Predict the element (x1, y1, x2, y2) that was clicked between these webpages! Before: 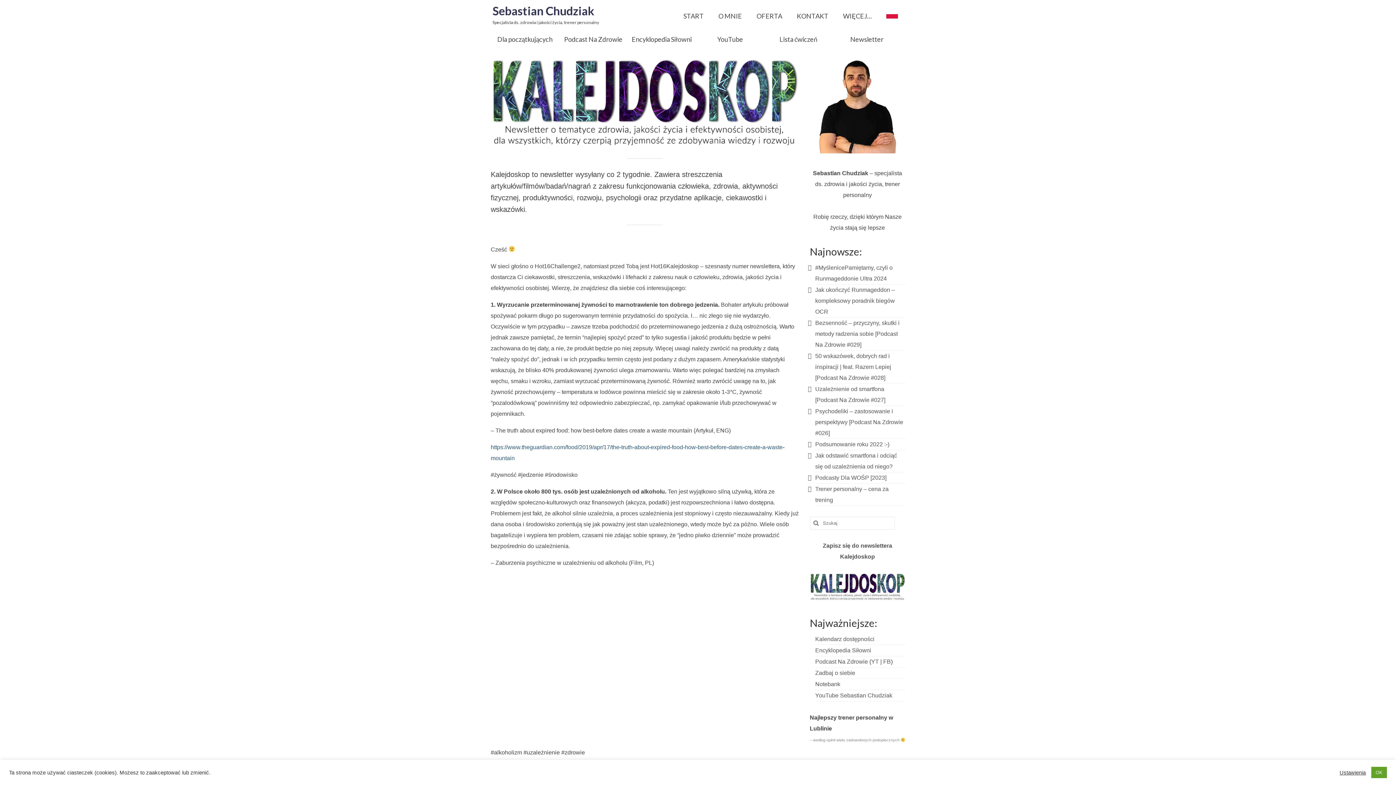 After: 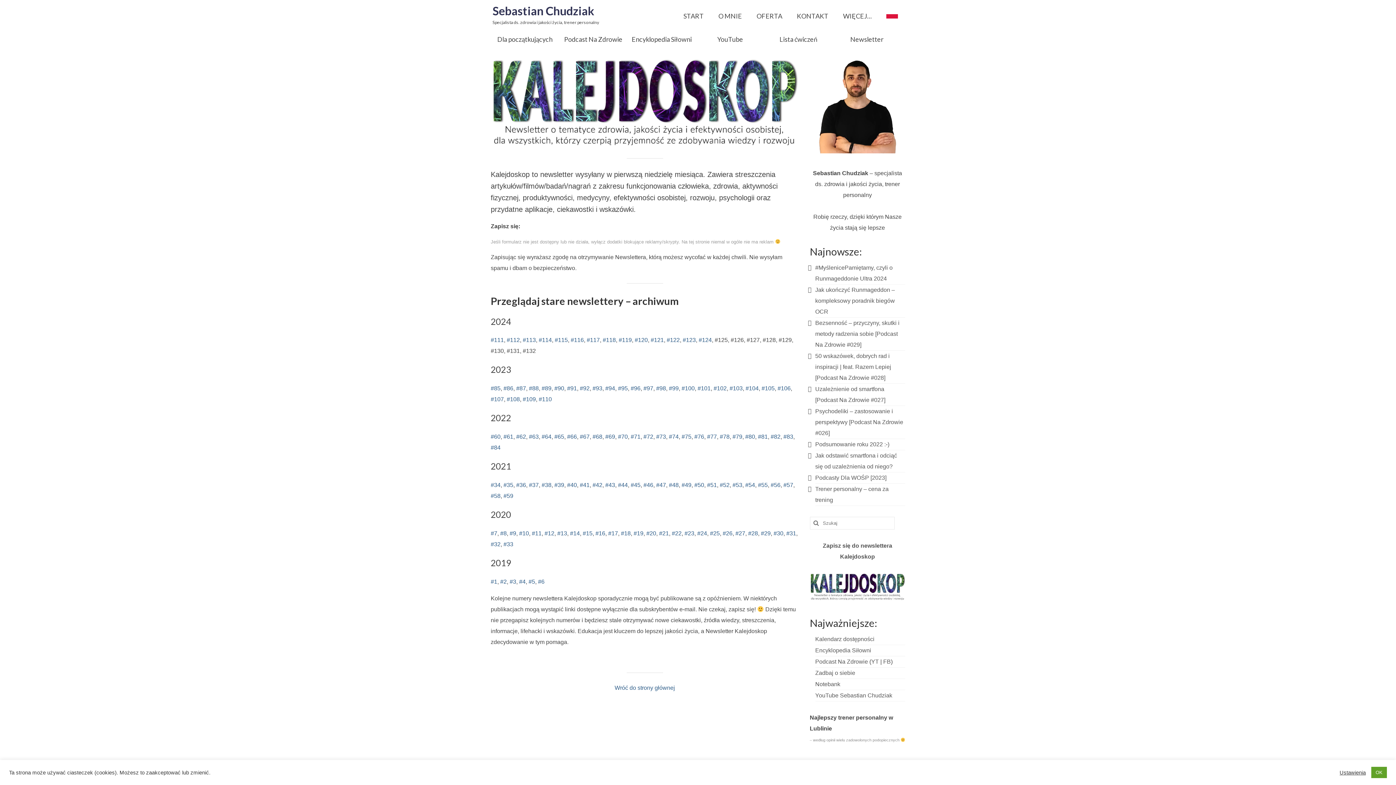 Action: bbox: (810, 573, 905, 601)